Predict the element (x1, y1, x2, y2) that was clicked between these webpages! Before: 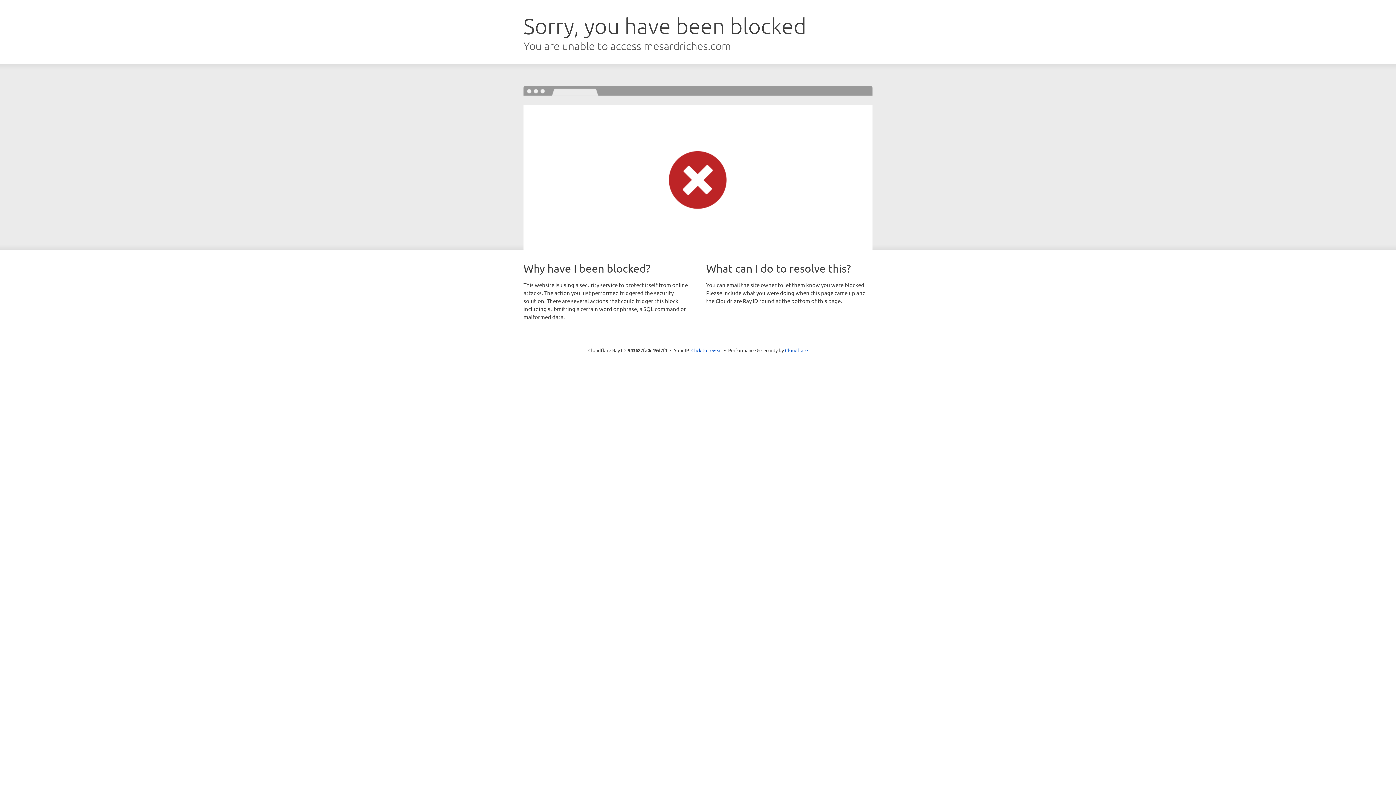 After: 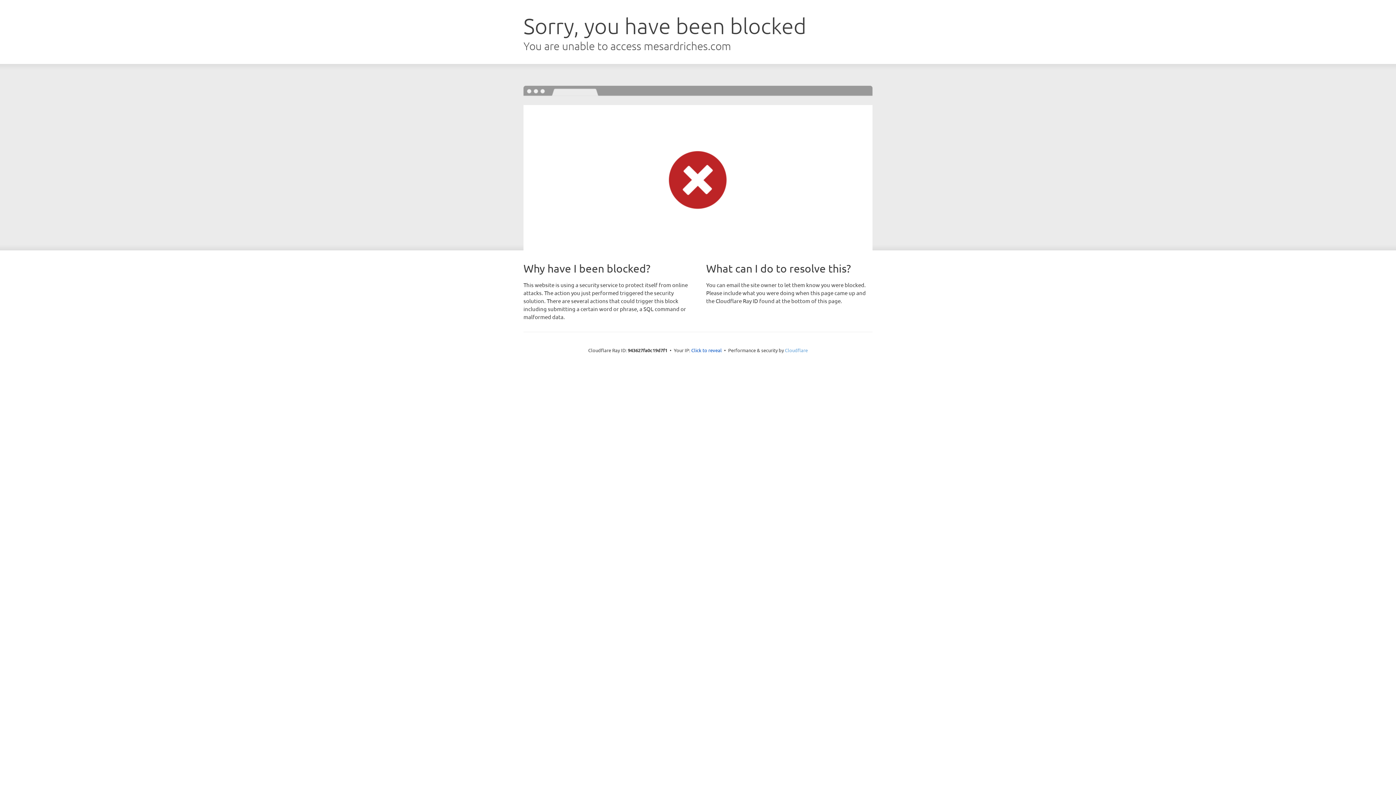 Action: label: Cloudflare bbox: (785, 347, 808, 353)